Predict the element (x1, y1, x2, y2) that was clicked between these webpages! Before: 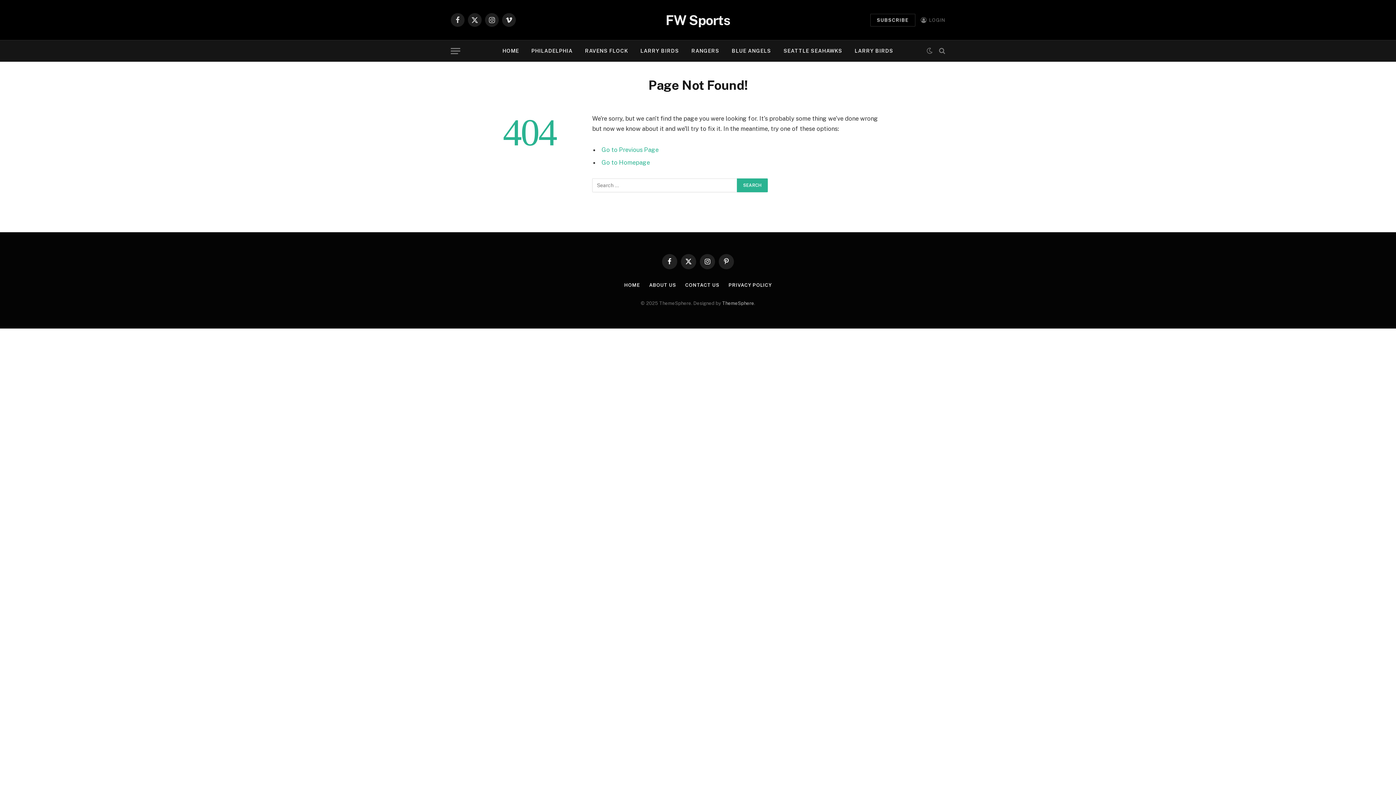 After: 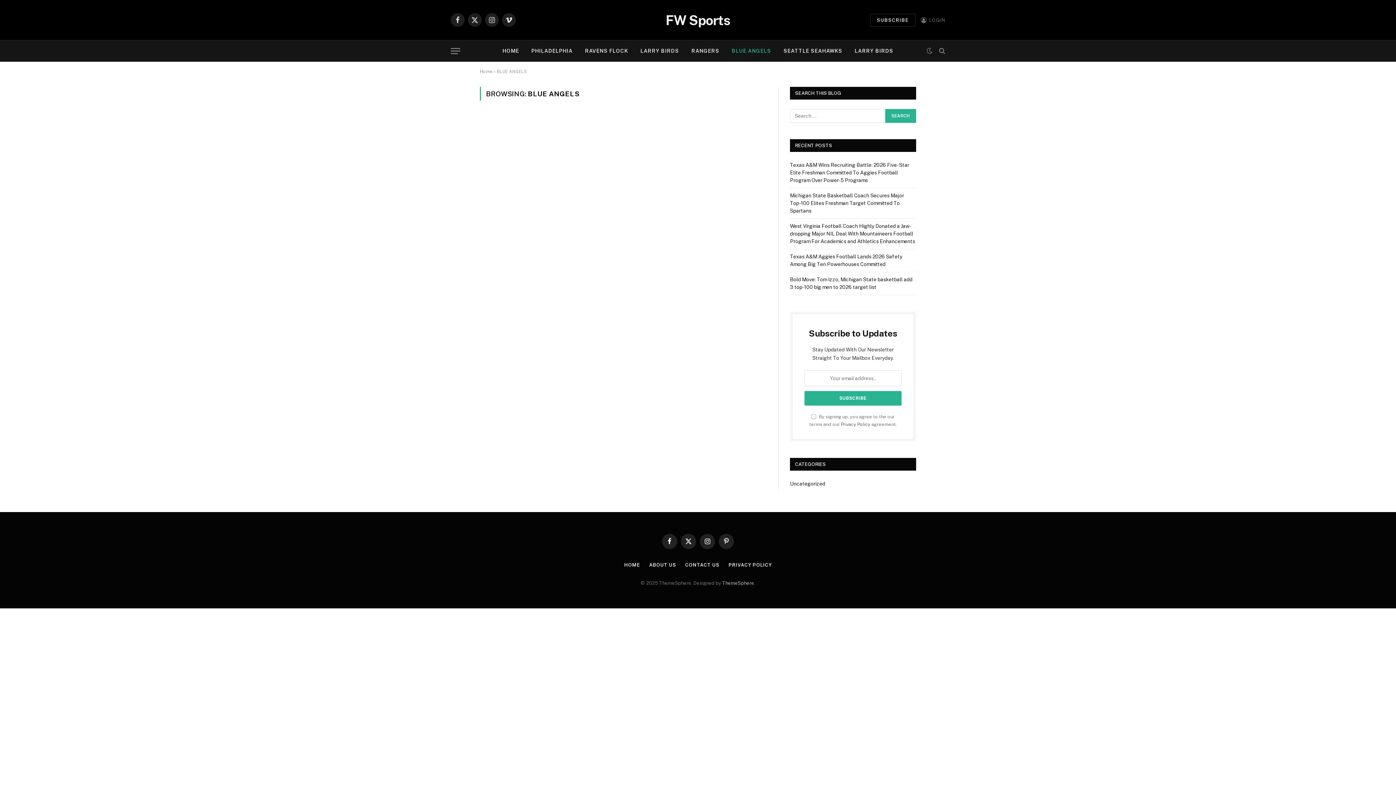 Action: bbox: (725, 40, 777, 61) label: BLUE ANGELS